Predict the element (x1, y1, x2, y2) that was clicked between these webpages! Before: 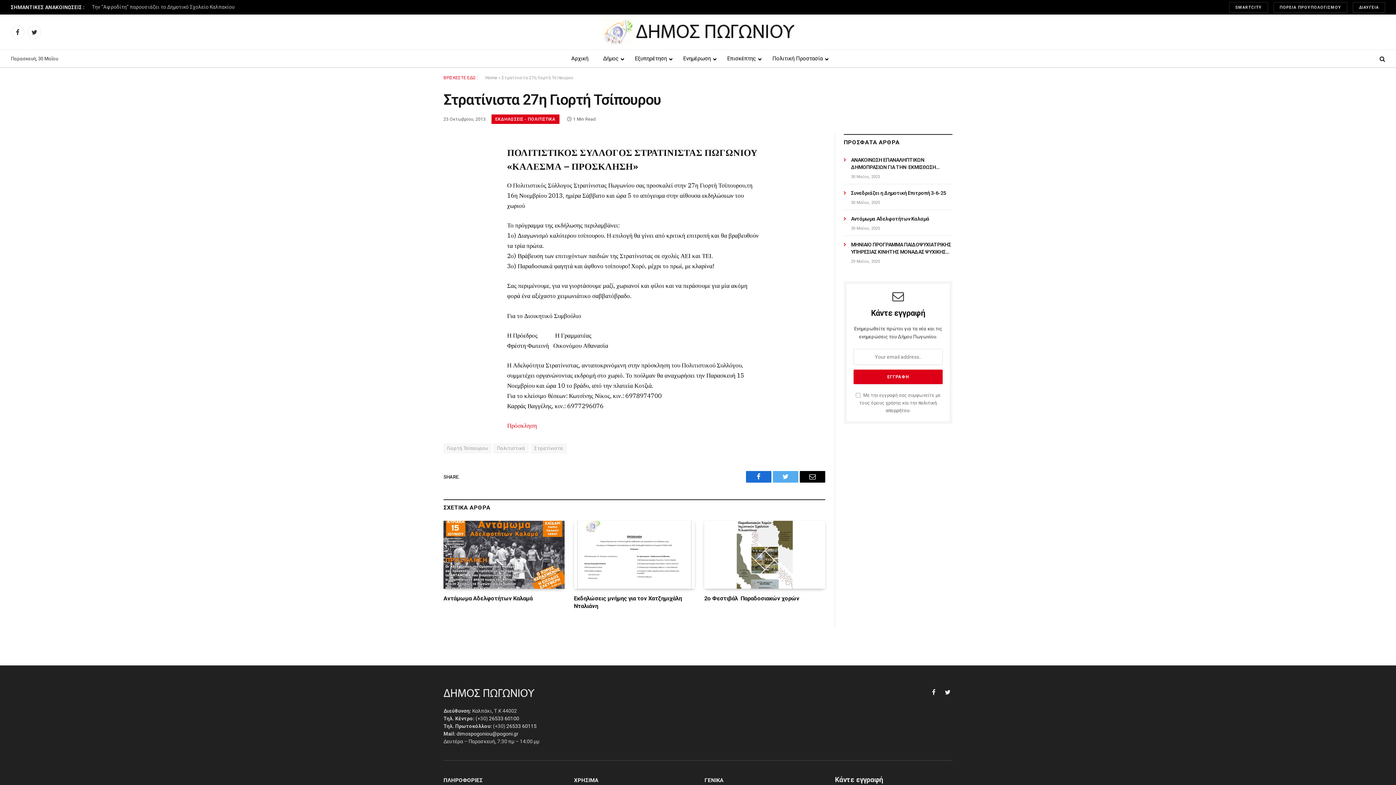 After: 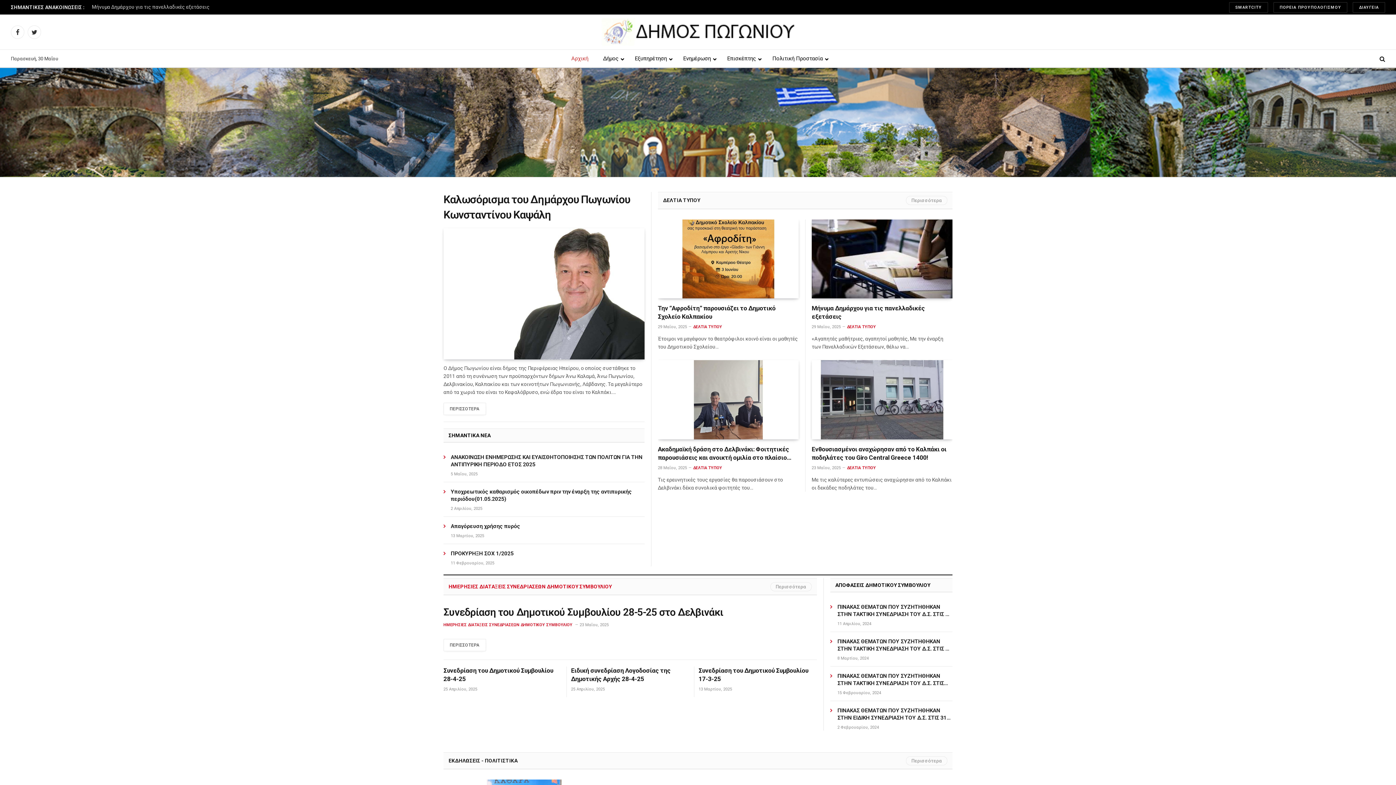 Action: bbox: (523, 14, 873, 49)